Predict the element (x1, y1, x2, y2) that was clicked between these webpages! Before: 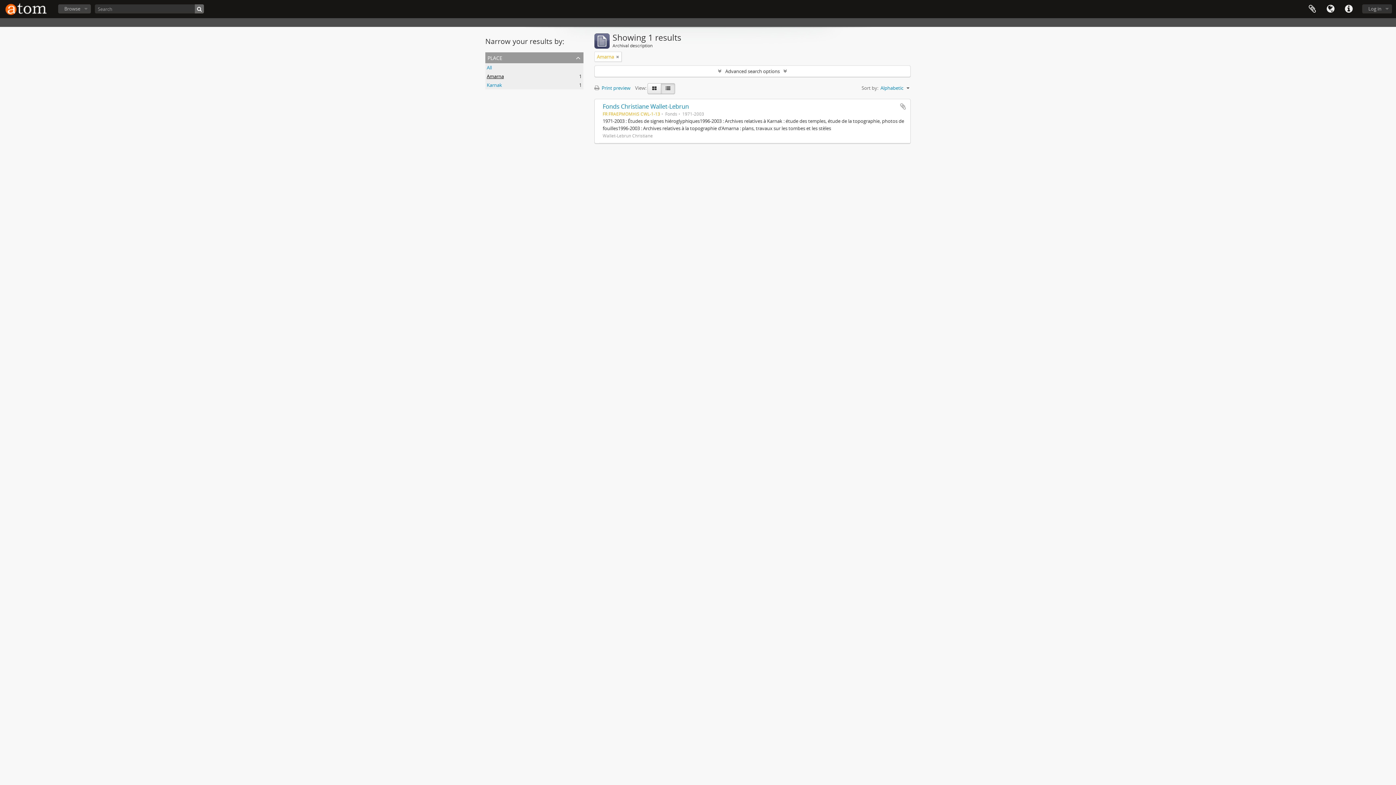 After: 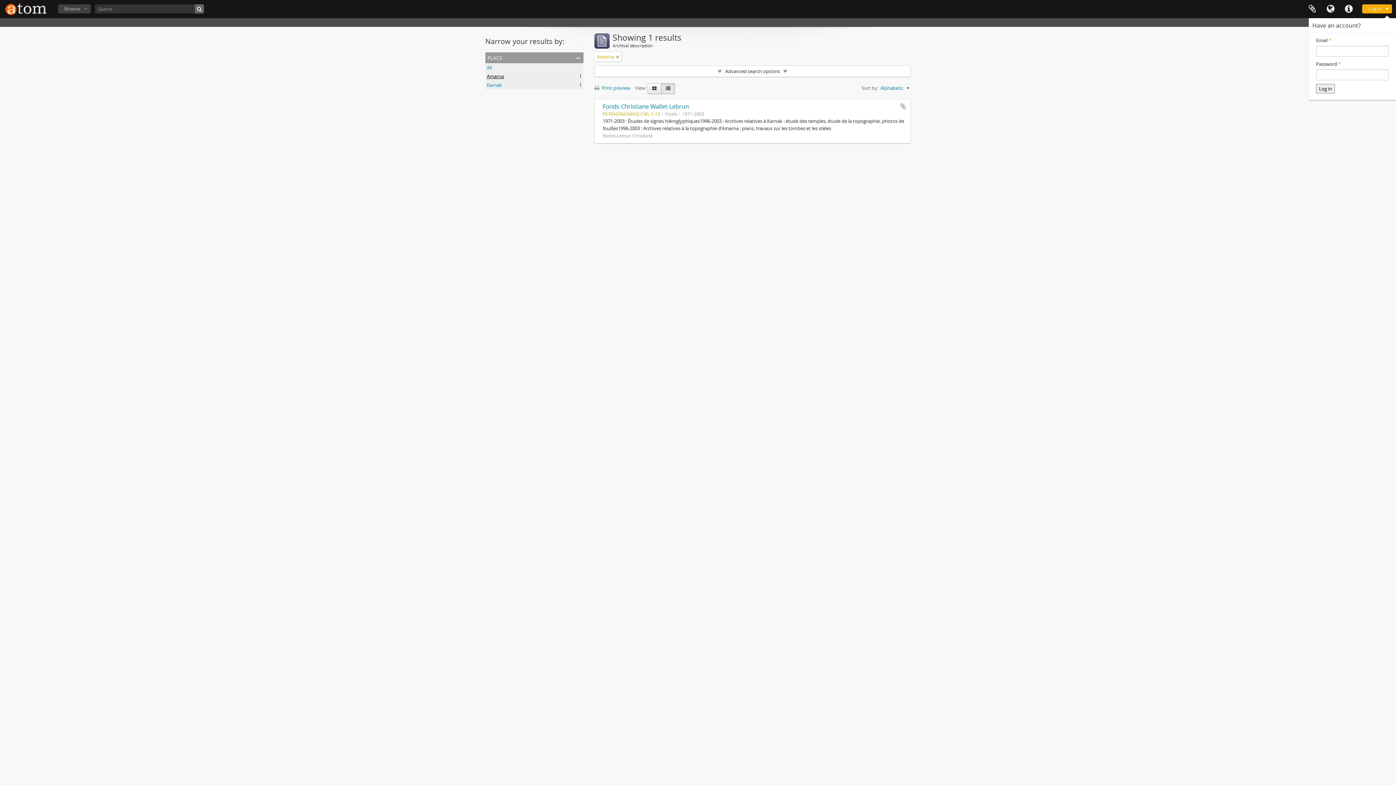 Action: bbox: (1362, 4, 1392, 13) label: Log in